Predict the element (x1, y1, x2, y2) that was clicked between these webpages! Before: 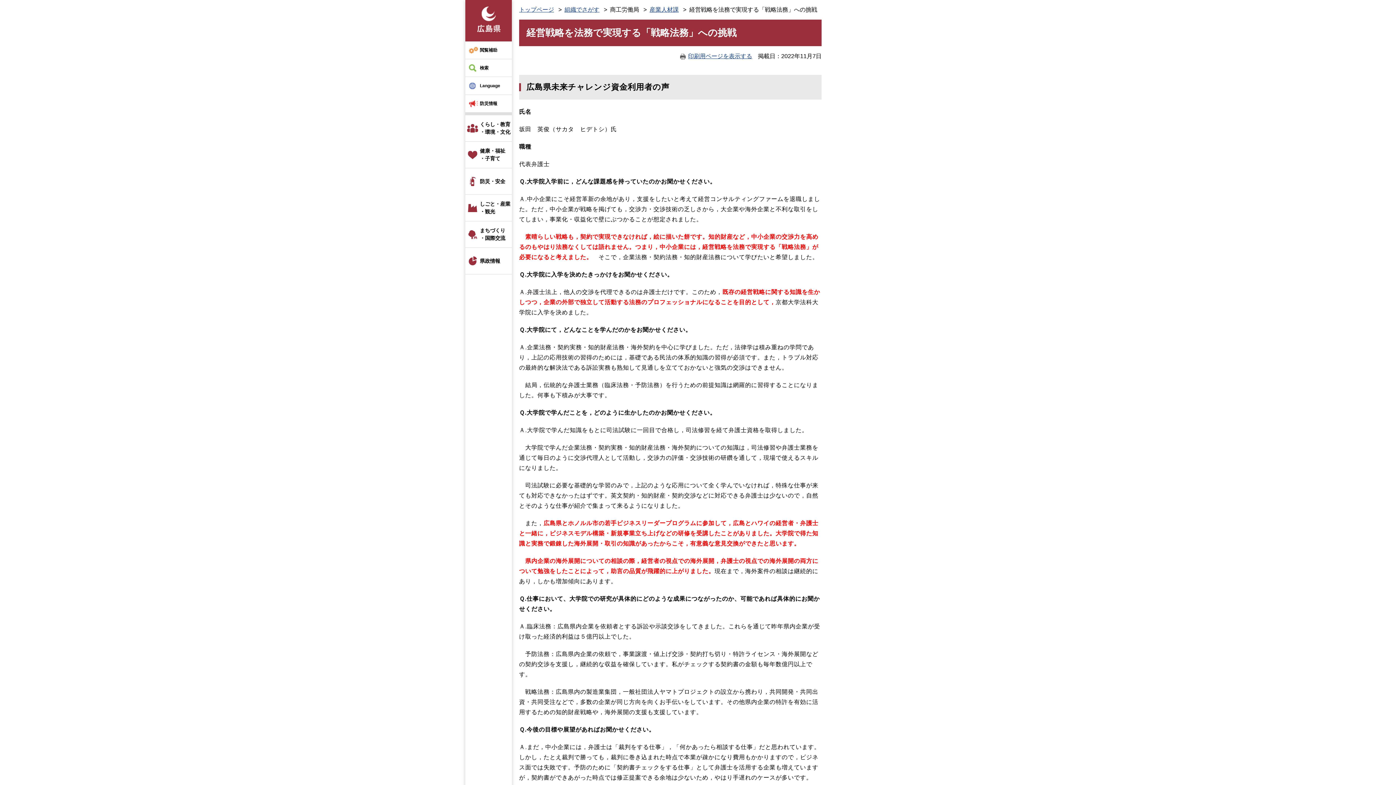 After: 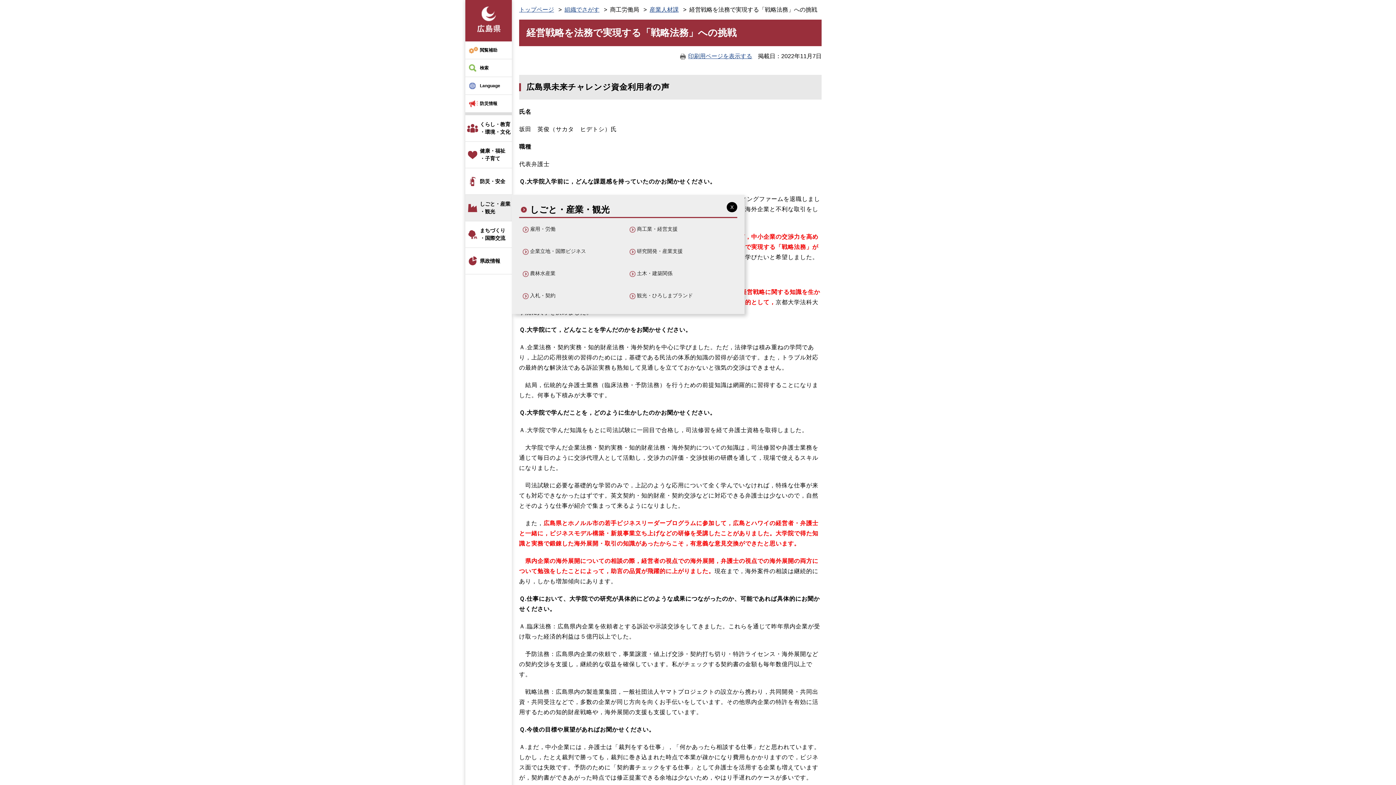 Action: label: しごと・産業
・観光 bbox: (465, 194, 512, 221)